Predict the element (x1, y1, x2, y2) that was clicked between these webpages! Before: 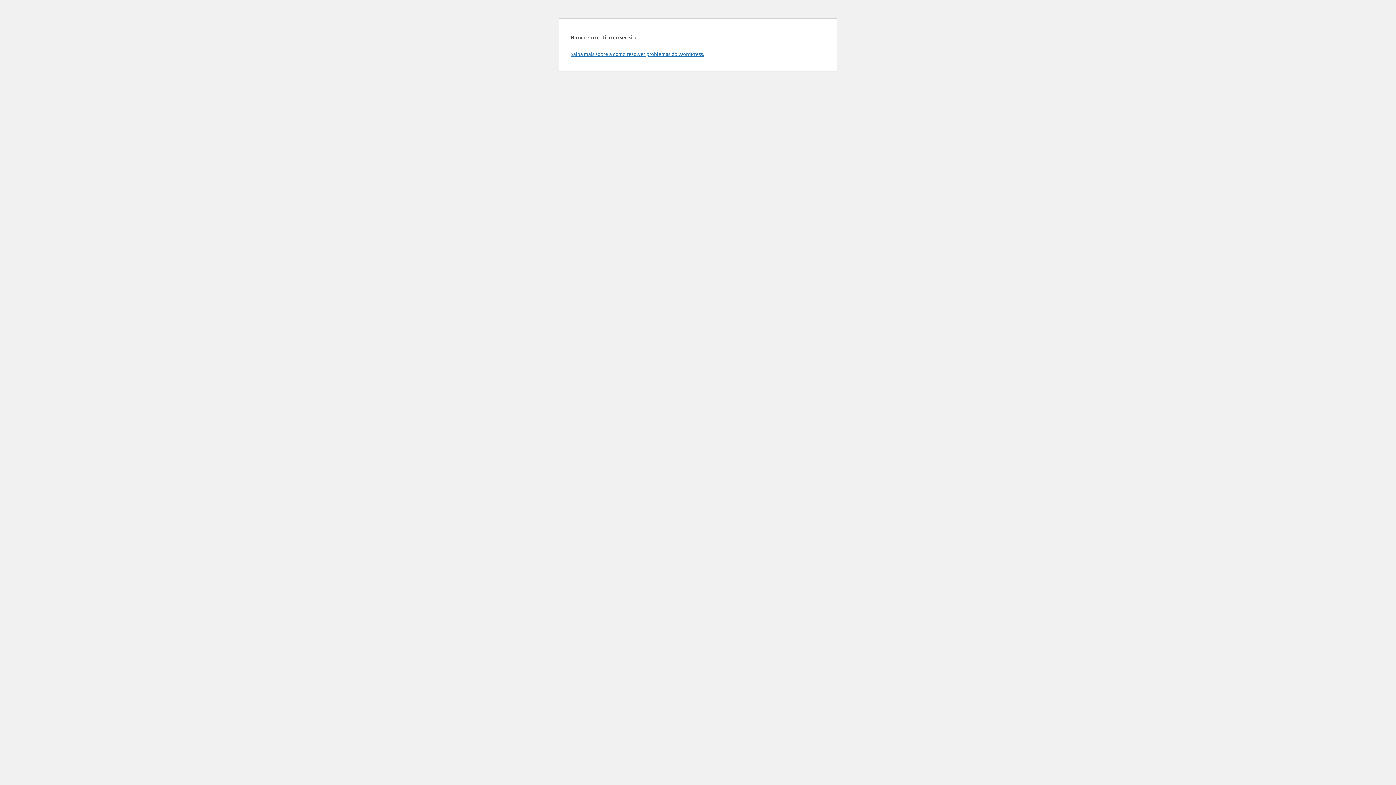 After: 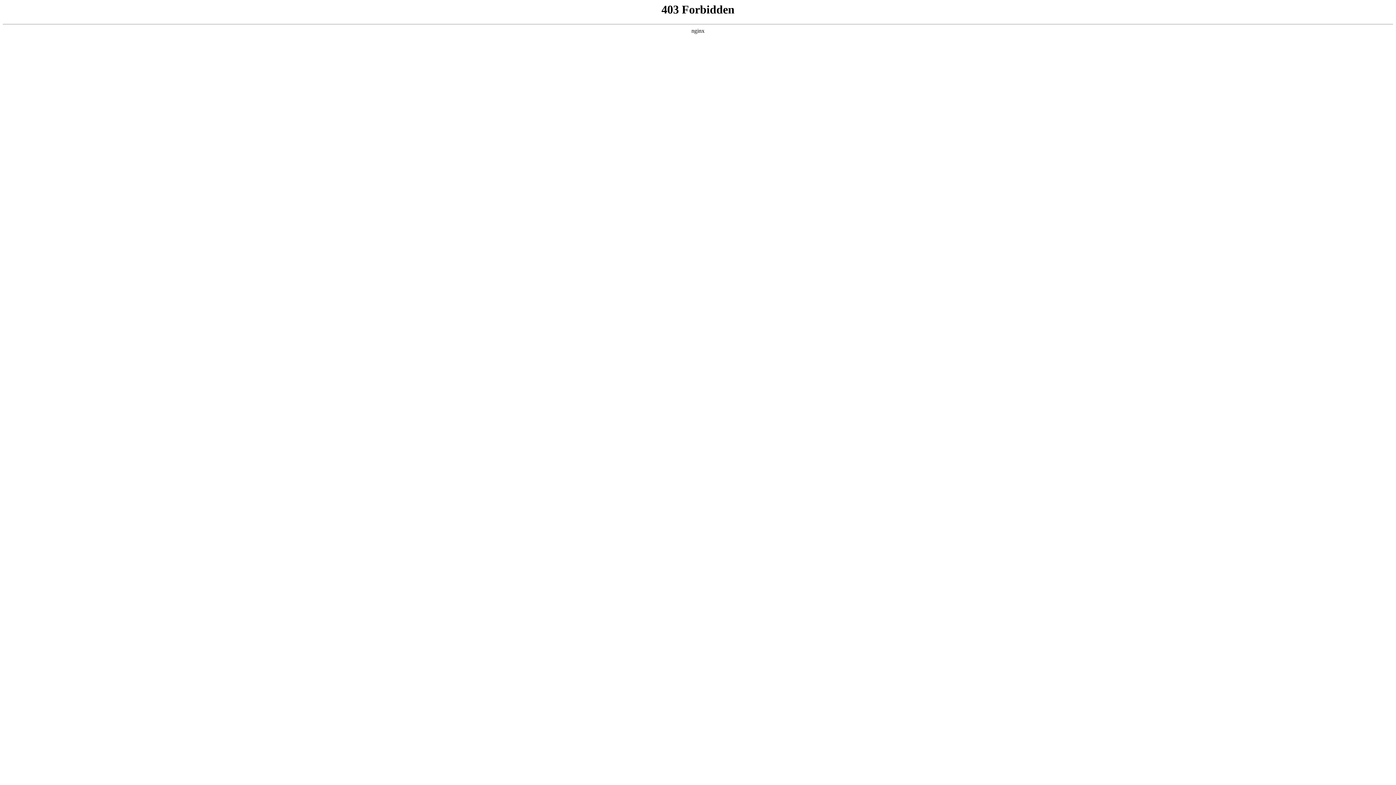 Action: label: Saiba mais sobre a como resolver problemas do WordPress. bbox: (570, 50, 704, 57)